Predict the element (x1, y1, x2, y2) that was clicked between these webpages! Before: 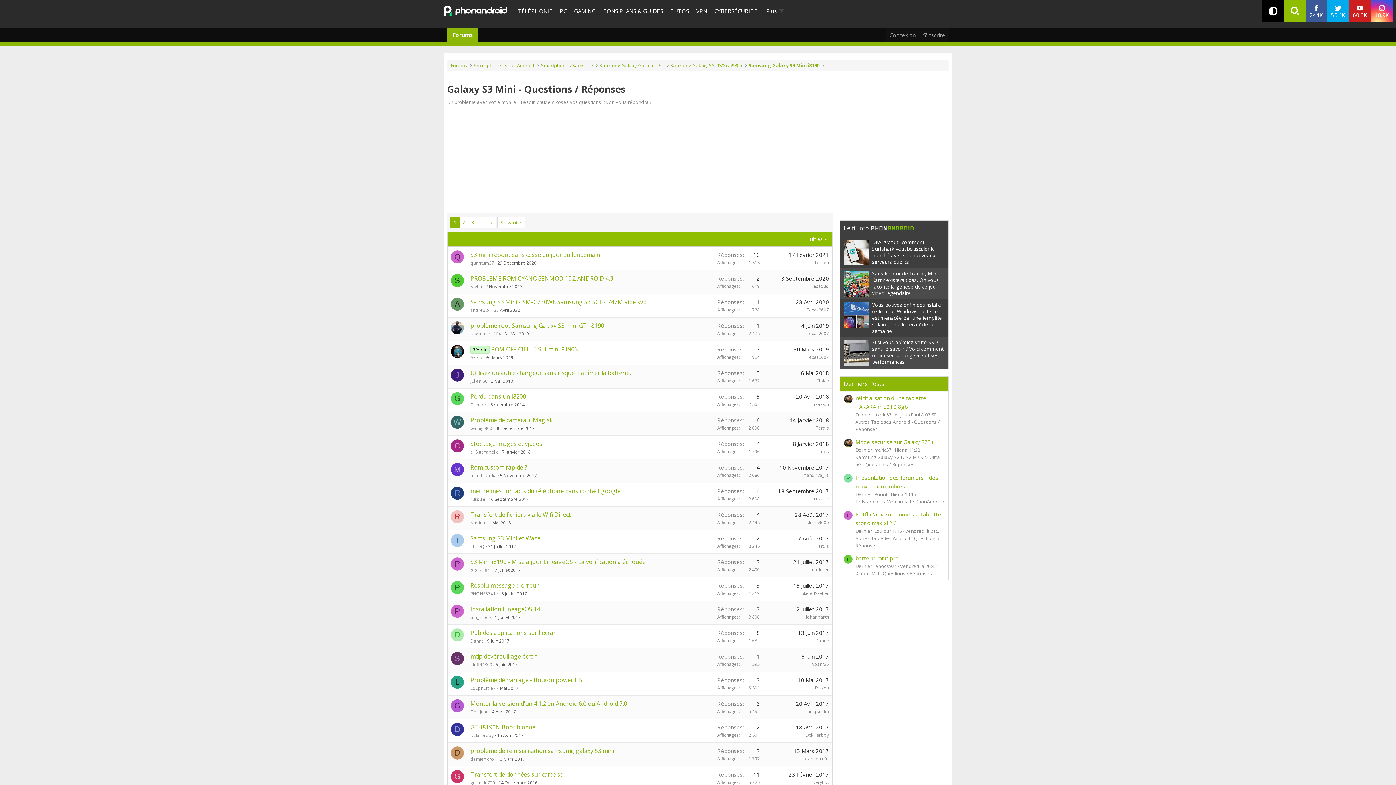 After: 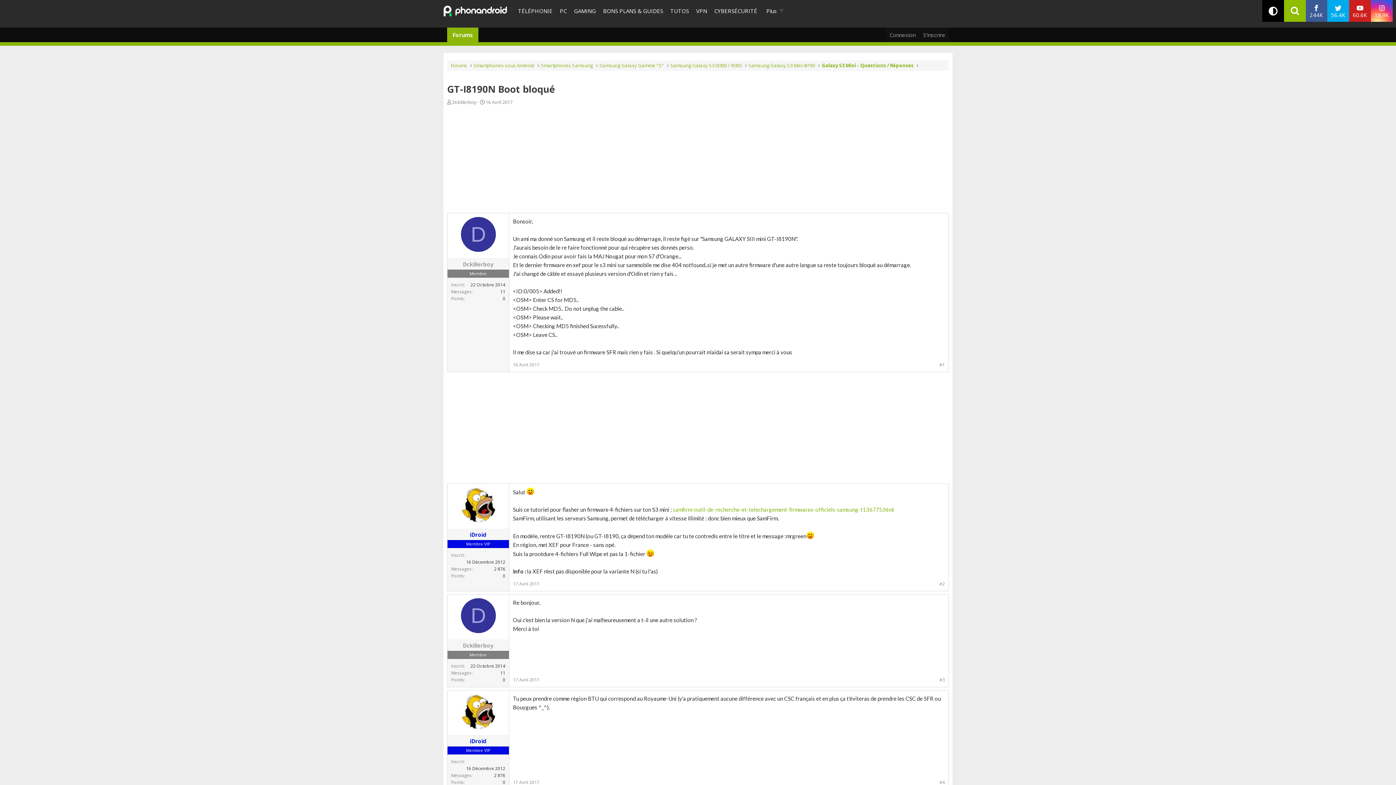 Action: label: GT-I8190N Boot bloqué bbox: (470, 723, 535, 731)